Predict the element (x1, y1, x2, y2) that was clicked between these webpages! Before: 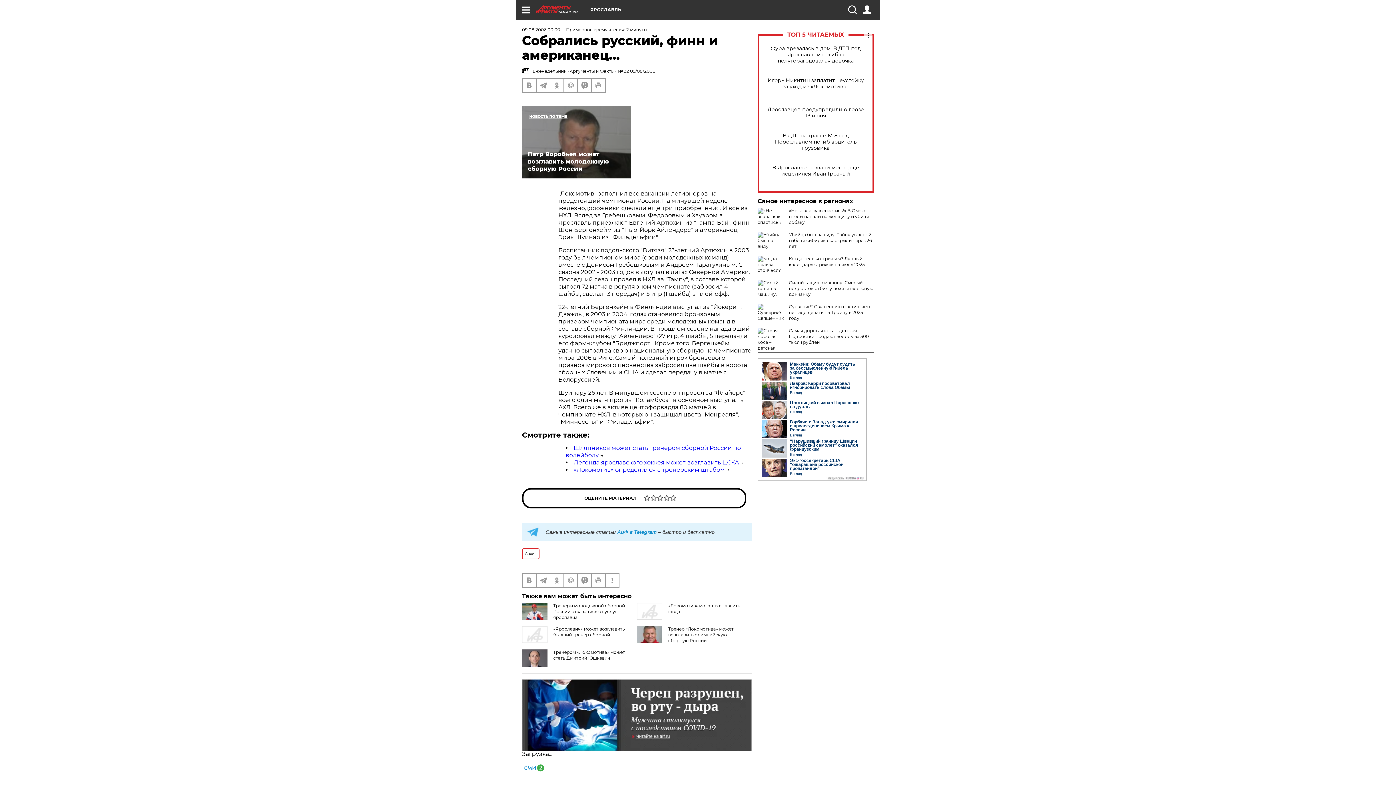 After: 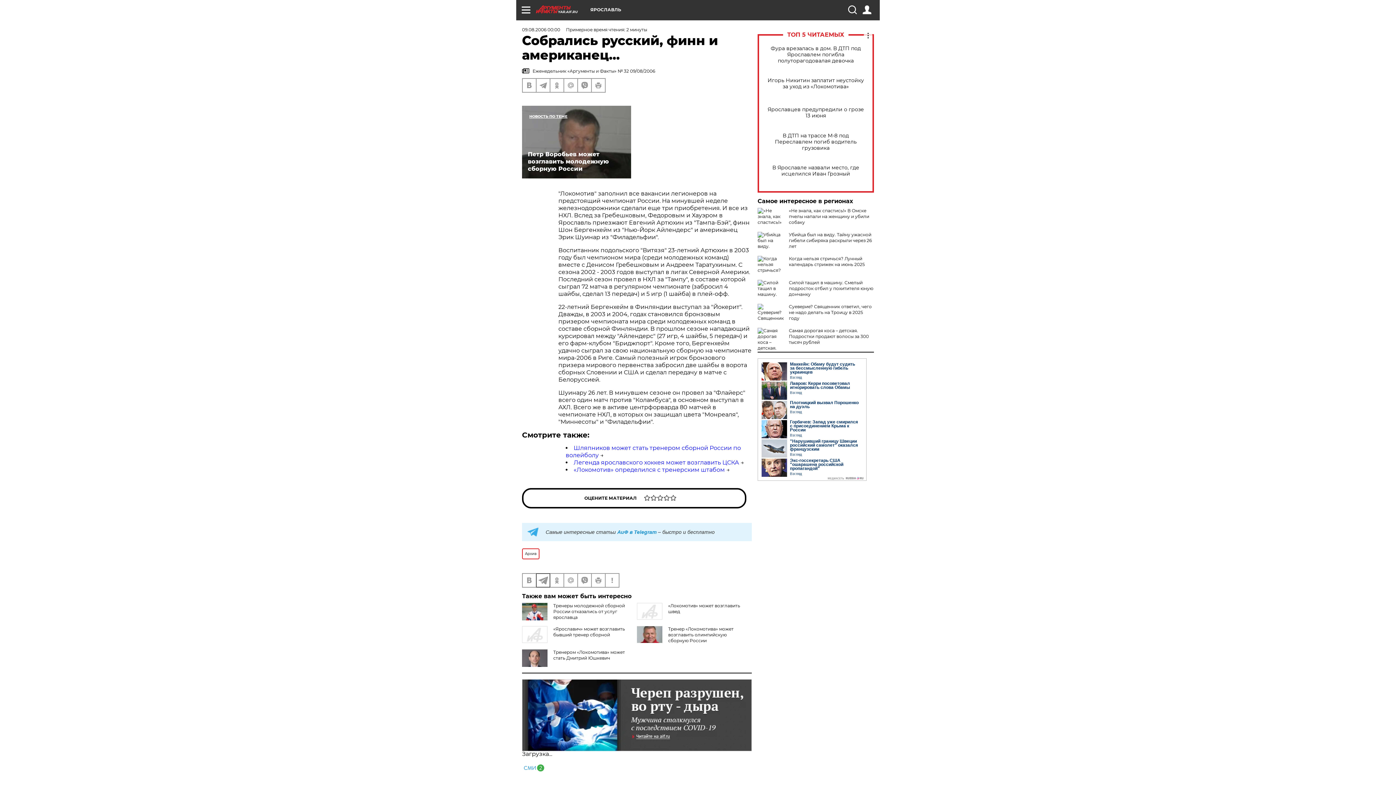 Action: bbox: (536, 574, 549, 587)